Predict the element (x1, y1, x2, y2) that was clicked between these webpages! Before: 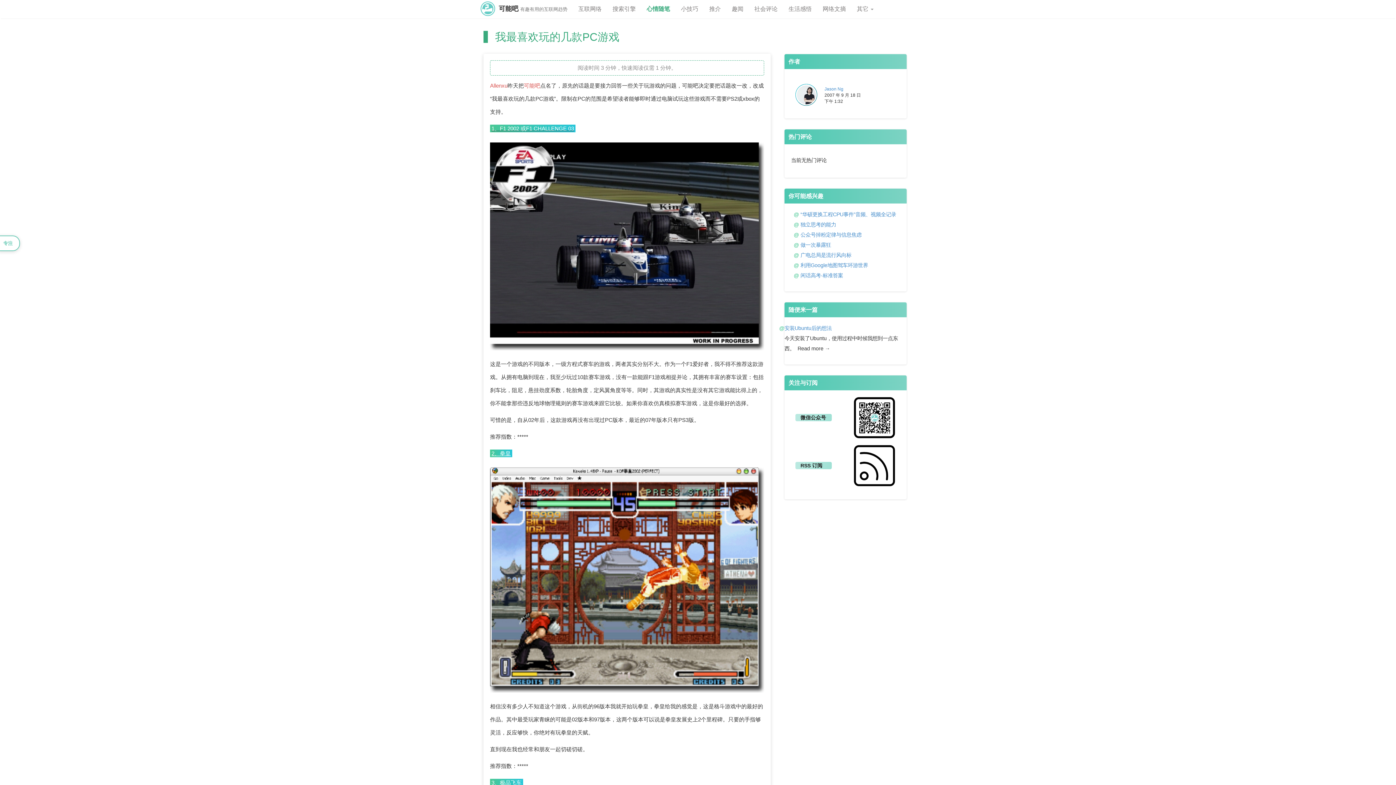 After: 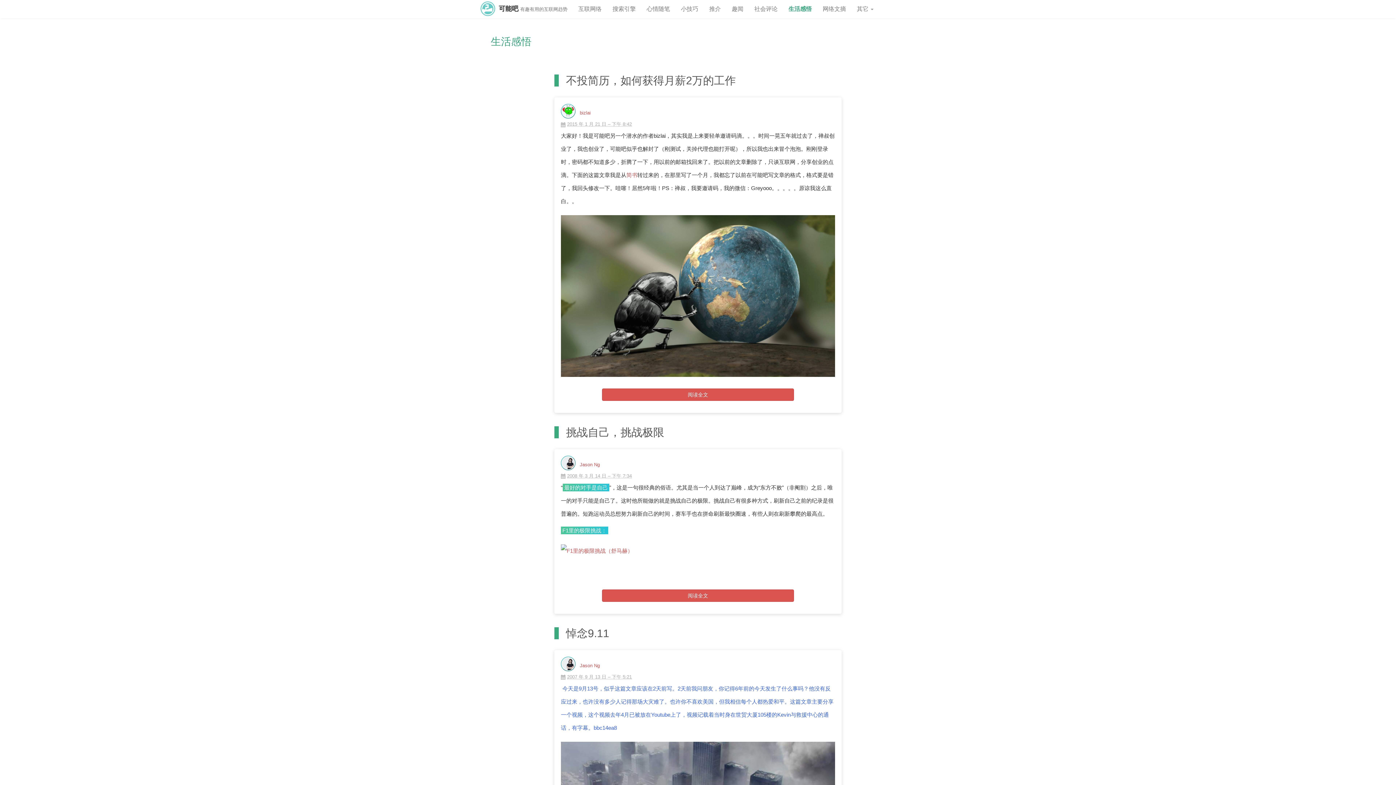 Action: bbox: (783, 0, 817, 18) label: 生活感悟